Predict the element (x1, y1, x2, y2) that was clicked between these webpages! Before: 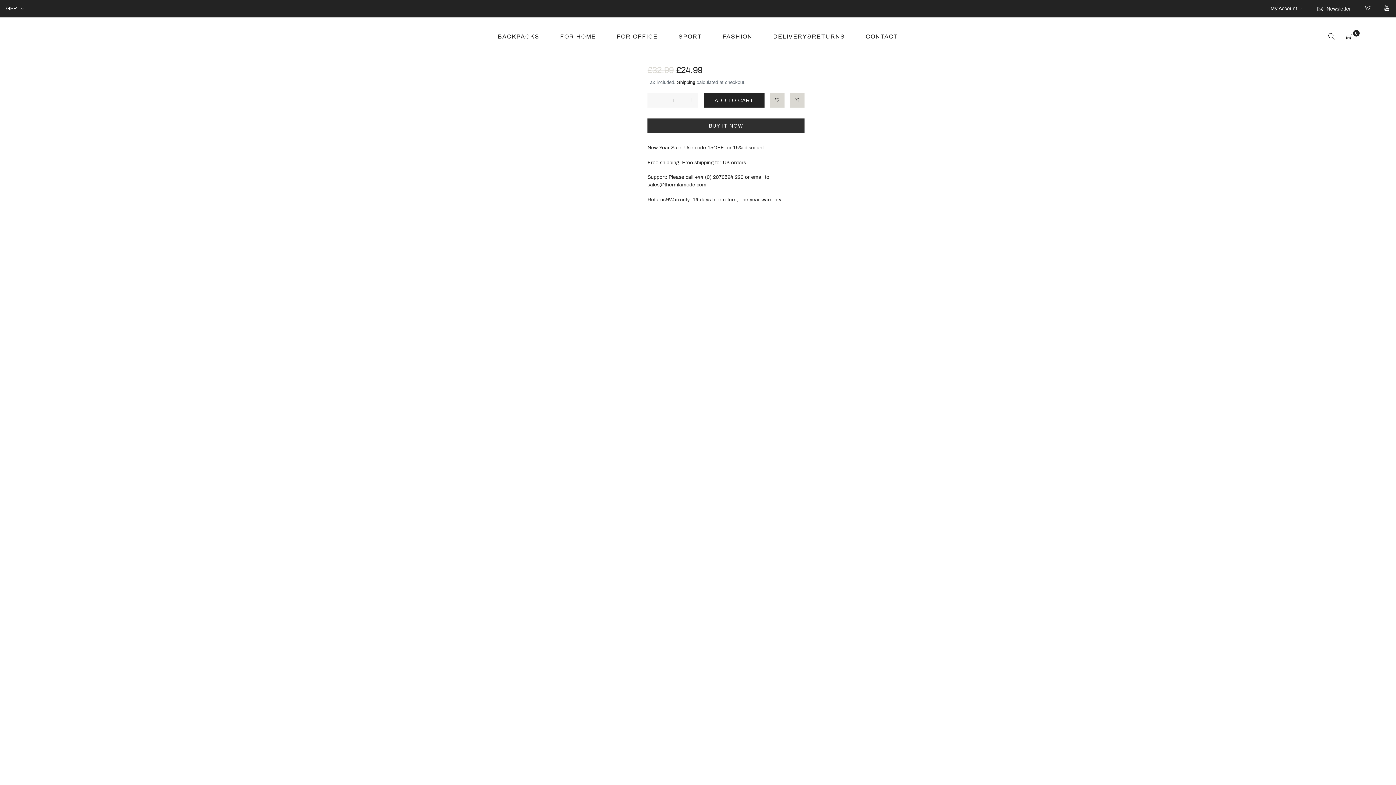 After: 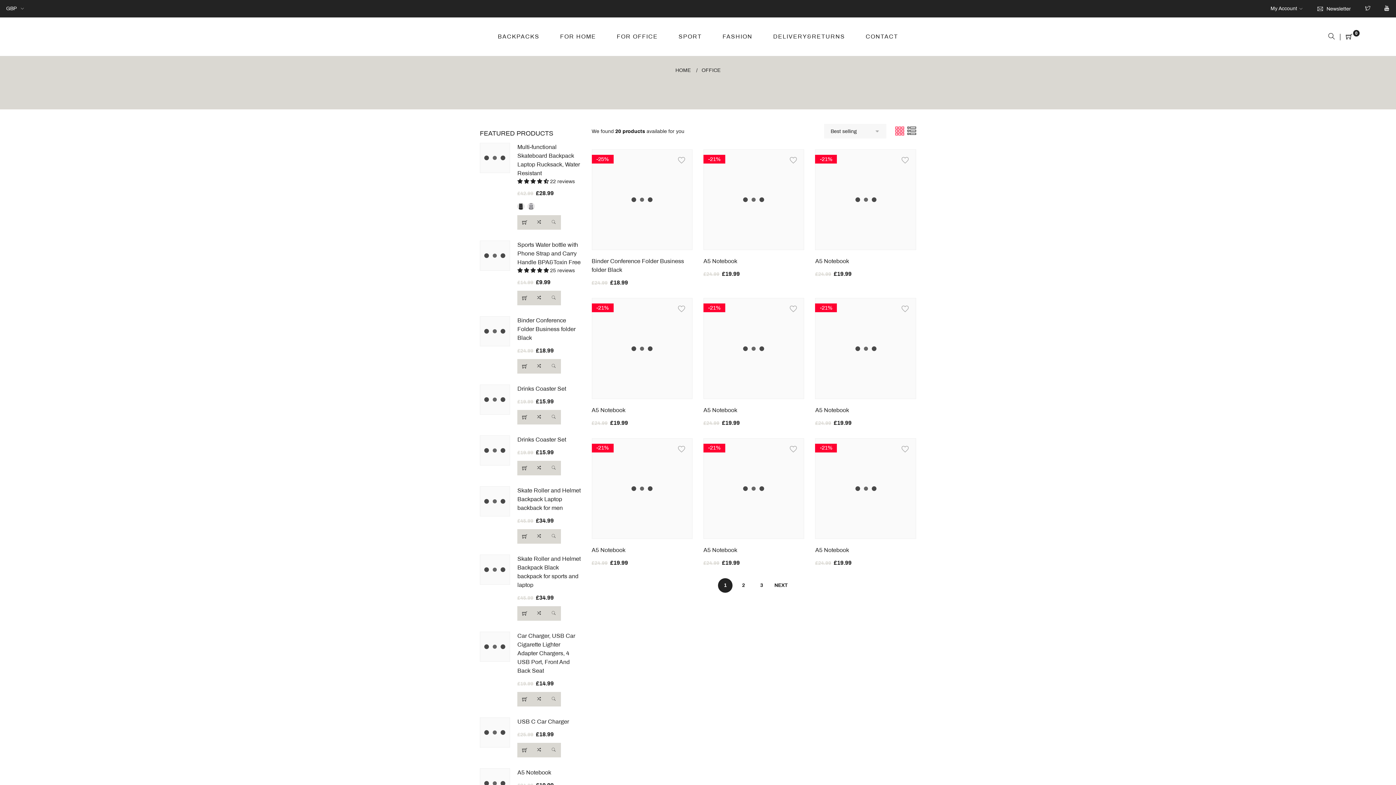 Action: bbox: (606, 17, 668, 56) label: FOR OFFICE